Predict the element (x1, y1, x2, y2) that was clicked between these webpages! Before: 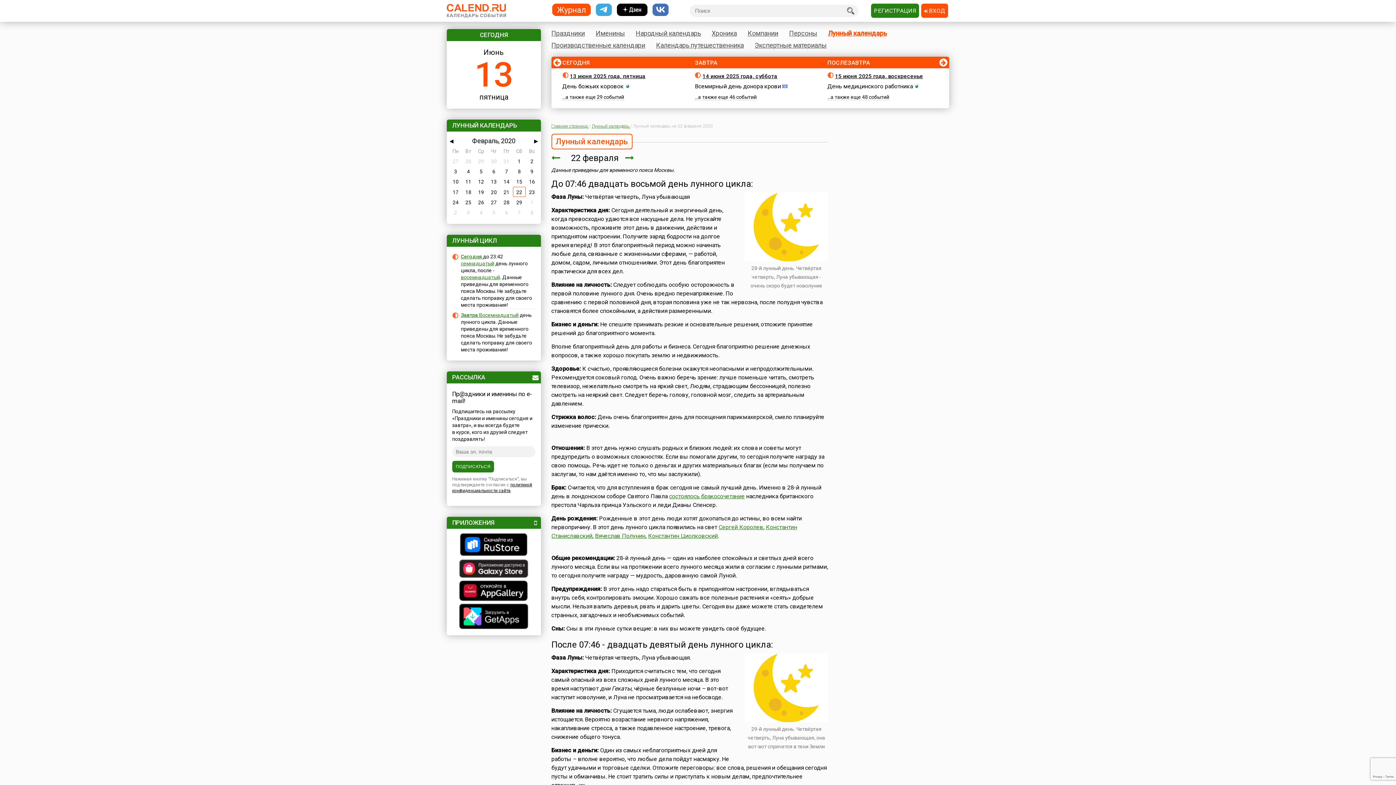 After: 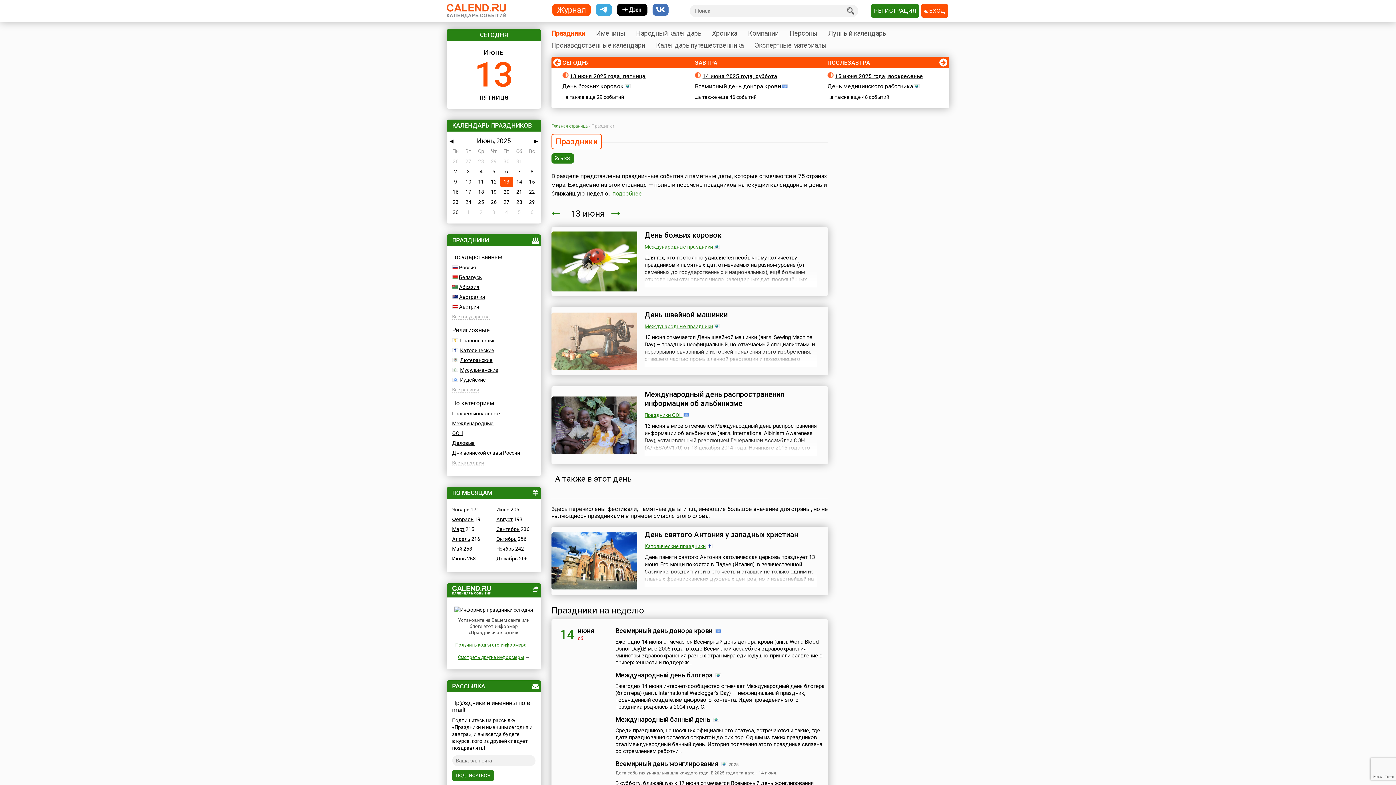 Action: label: Праздники bbox: (551, 28, 585, 37)